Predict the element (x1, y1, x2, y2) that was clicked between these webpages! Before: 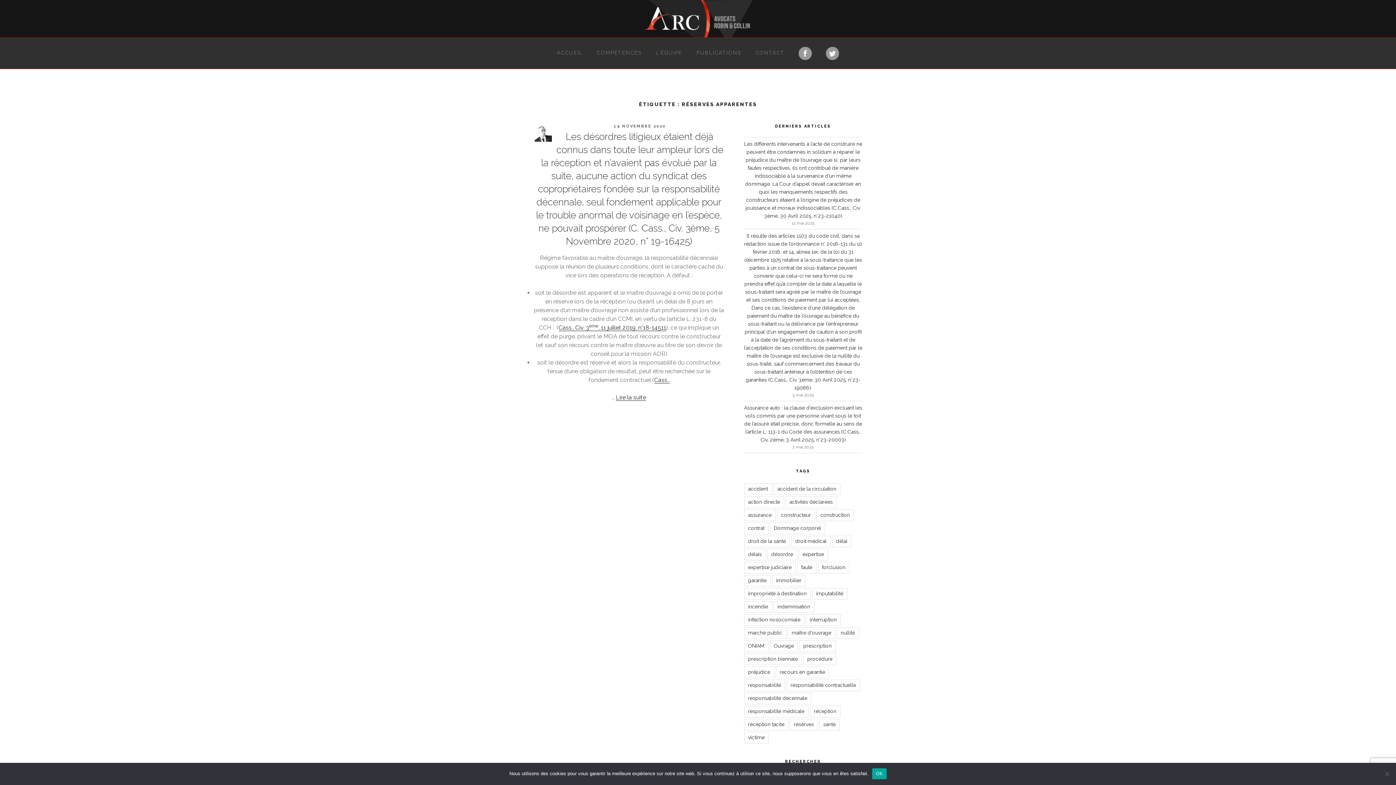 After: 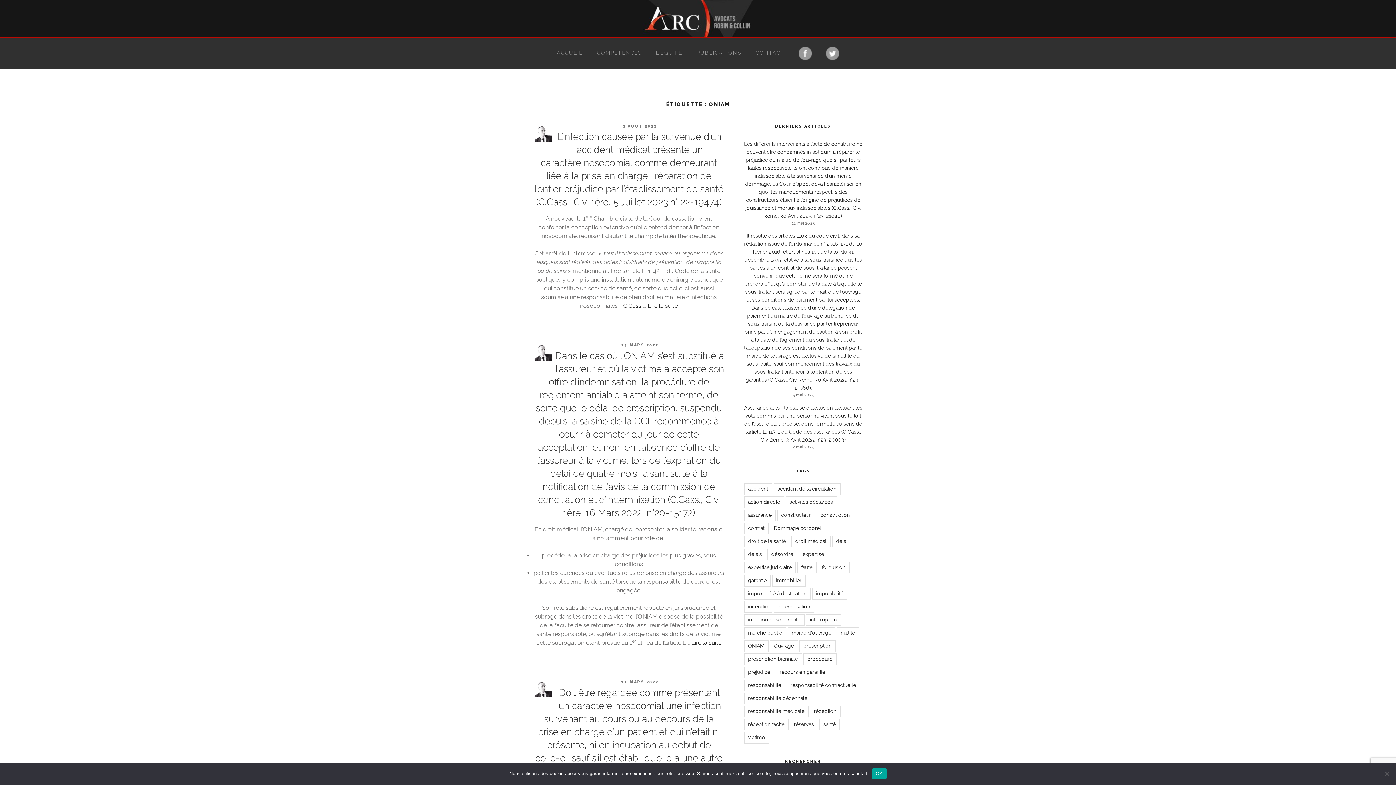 Action: bbox: (744, 640, 768, 652) label: ONIAM